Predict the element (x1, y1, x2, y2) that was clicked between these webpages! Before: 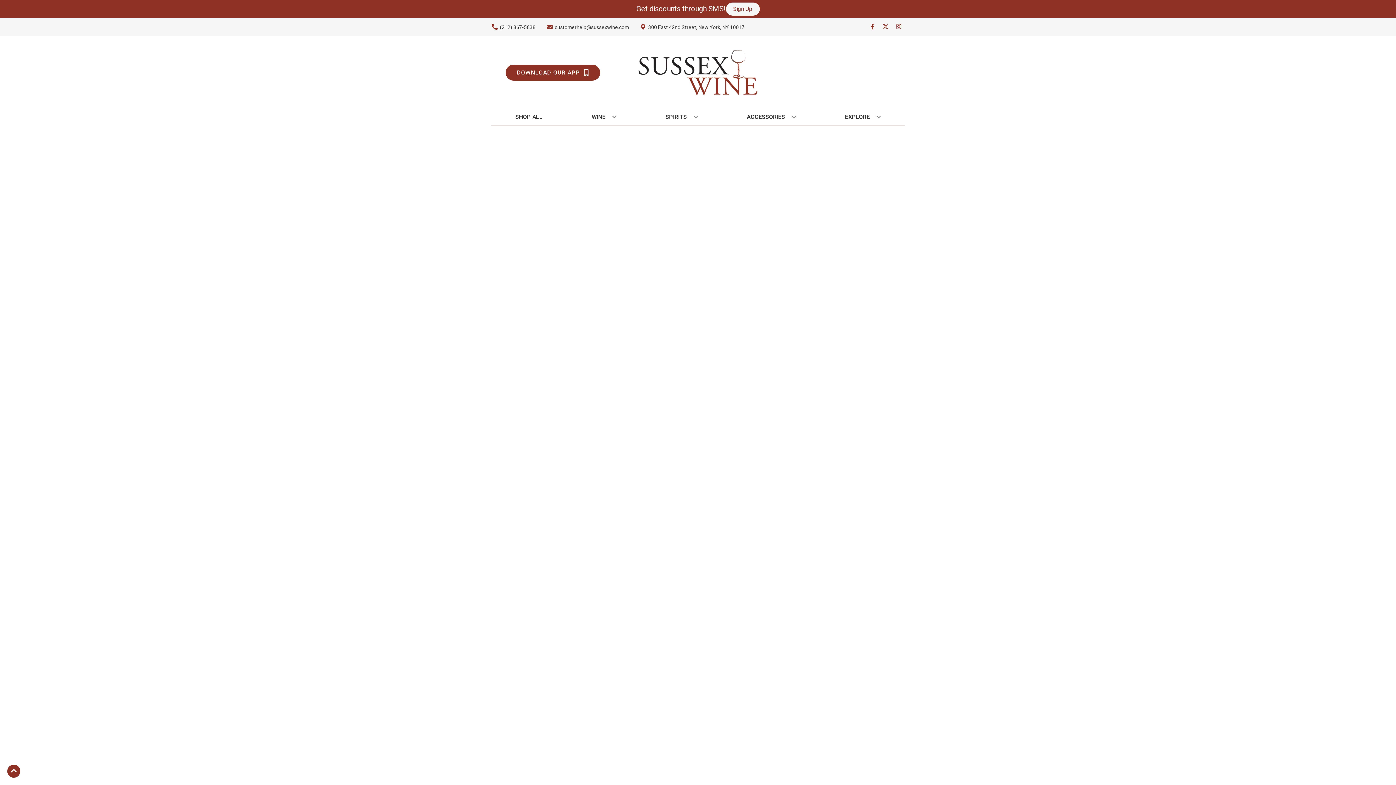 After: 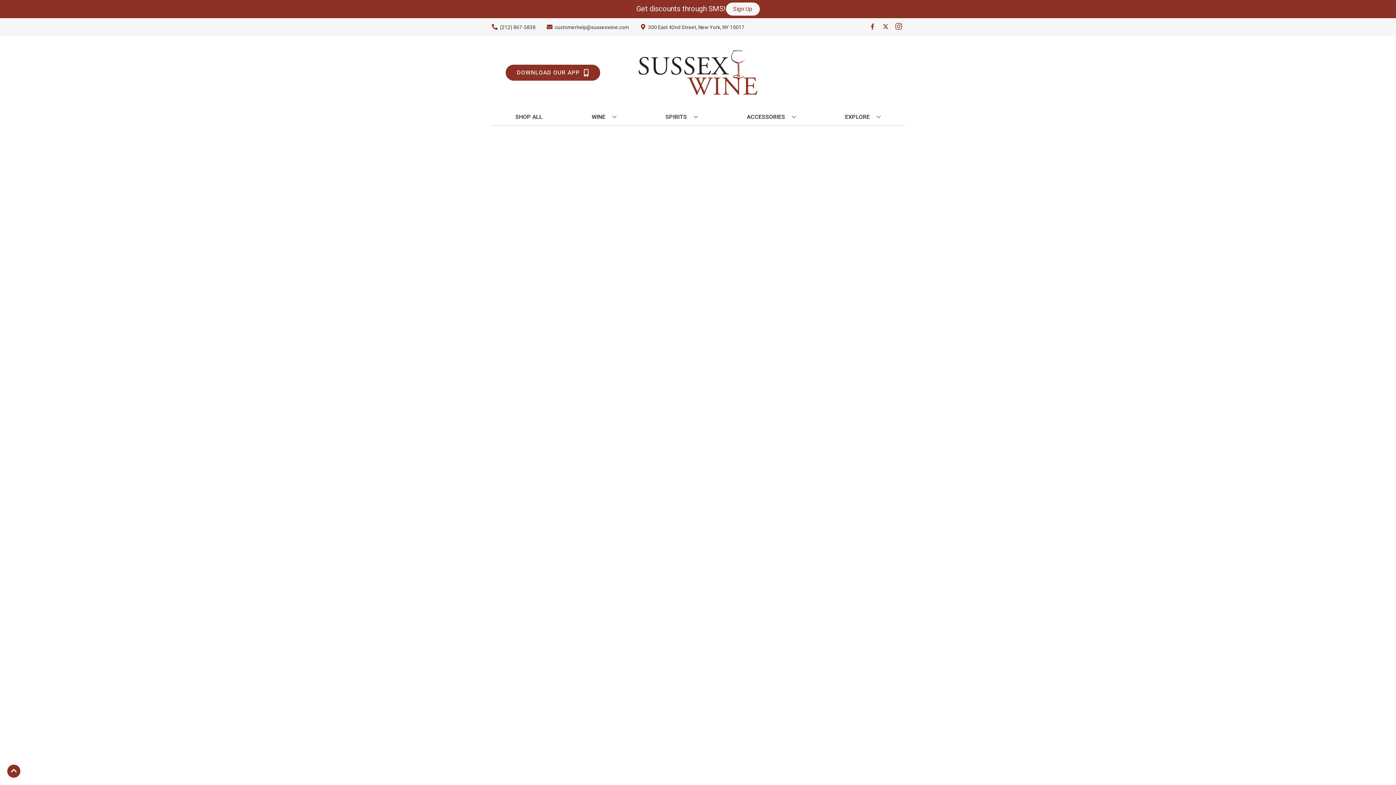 Action: bbox: (892, 23, 905, 30) label: Opens instagram in a new tab